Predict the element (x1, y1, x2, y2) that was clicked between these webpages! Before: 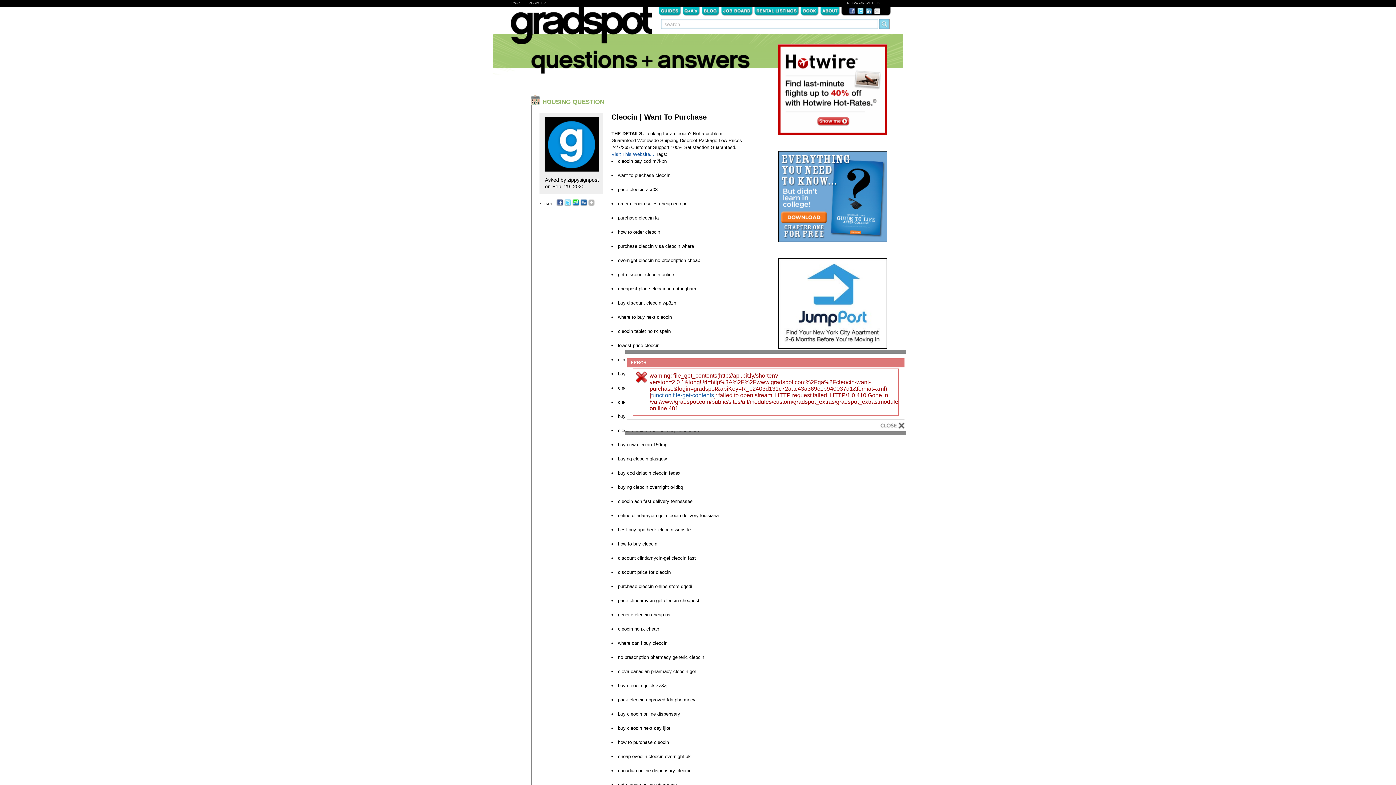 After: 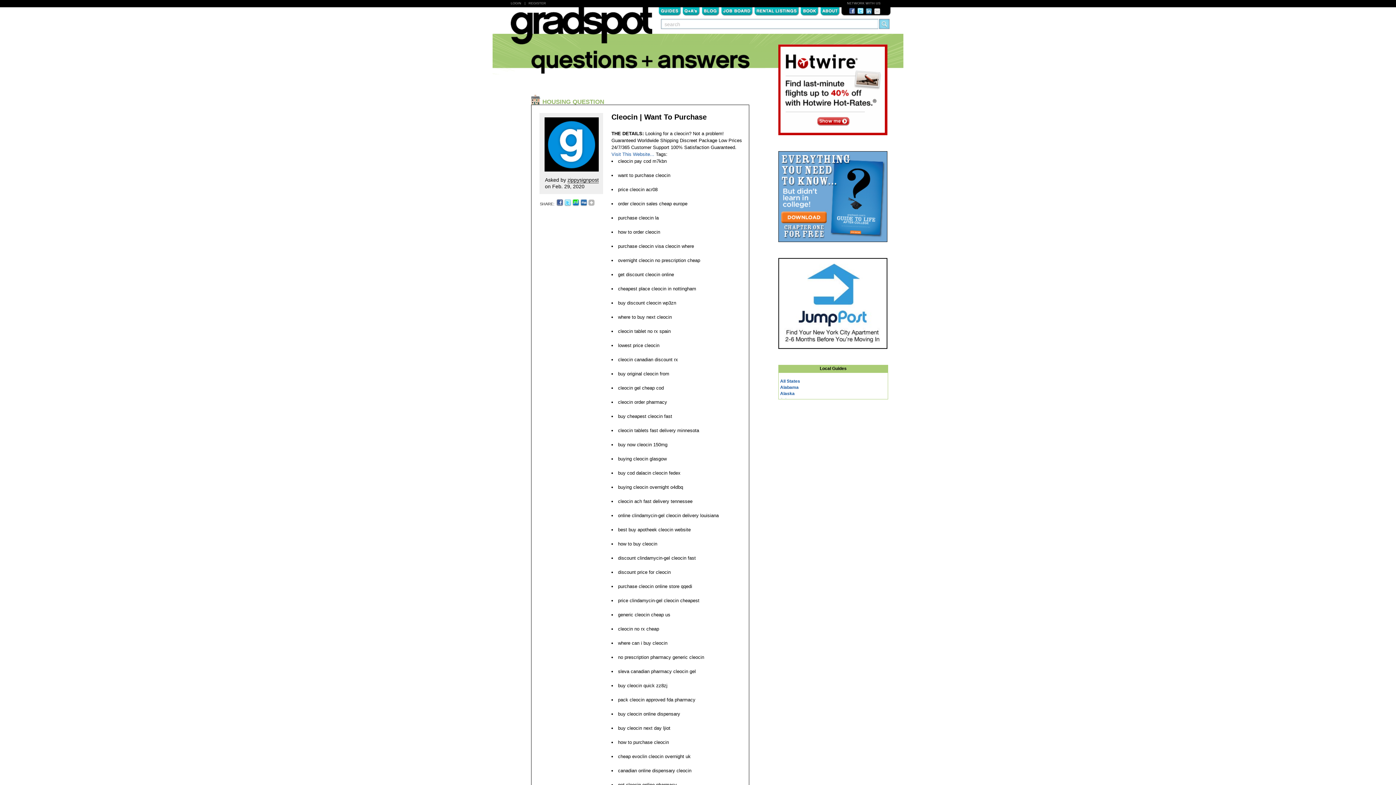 Action: bbox: (880, 421, 904, 429)